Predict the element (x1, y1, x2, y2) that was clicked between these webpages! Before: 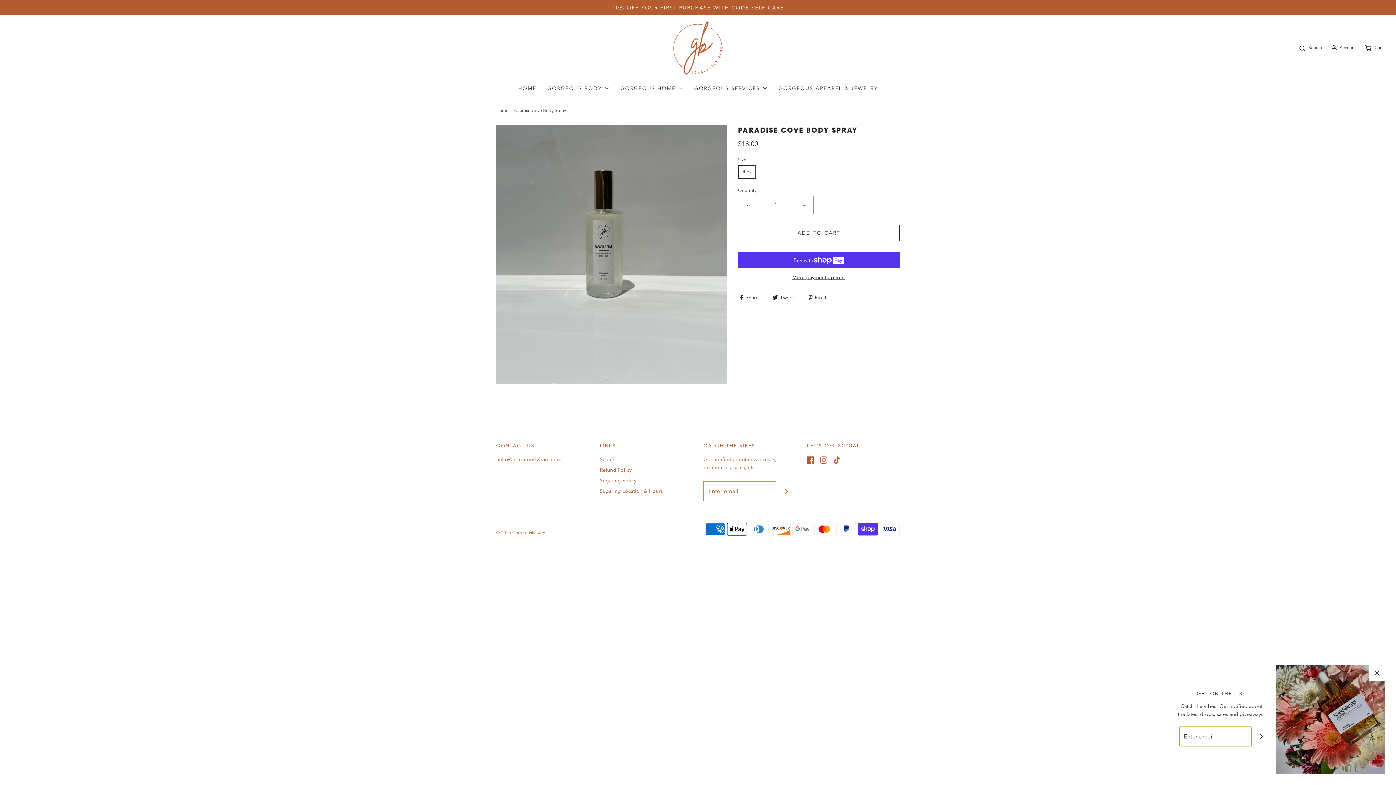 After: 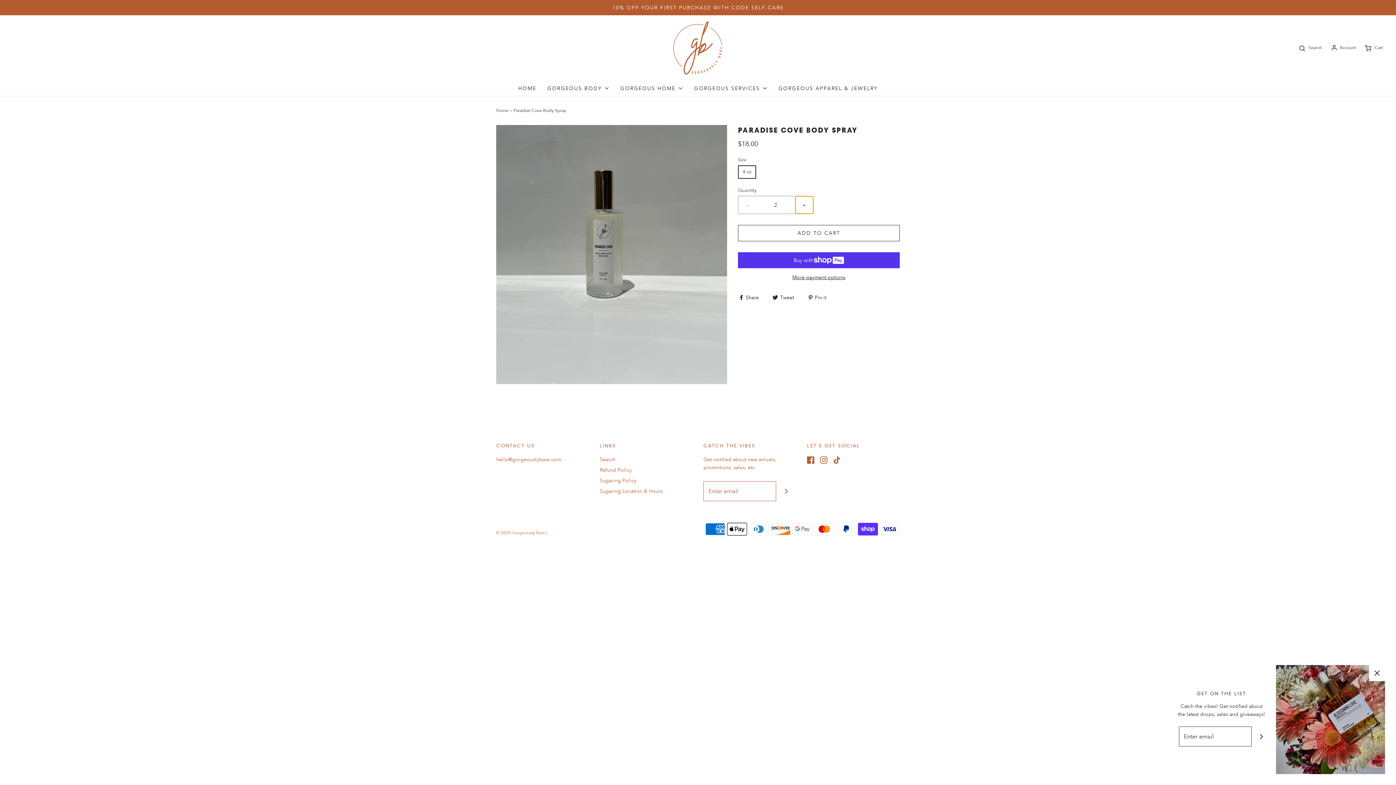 Action: bbox: (795, 196, 813, 213) label: Increase item quantity by one